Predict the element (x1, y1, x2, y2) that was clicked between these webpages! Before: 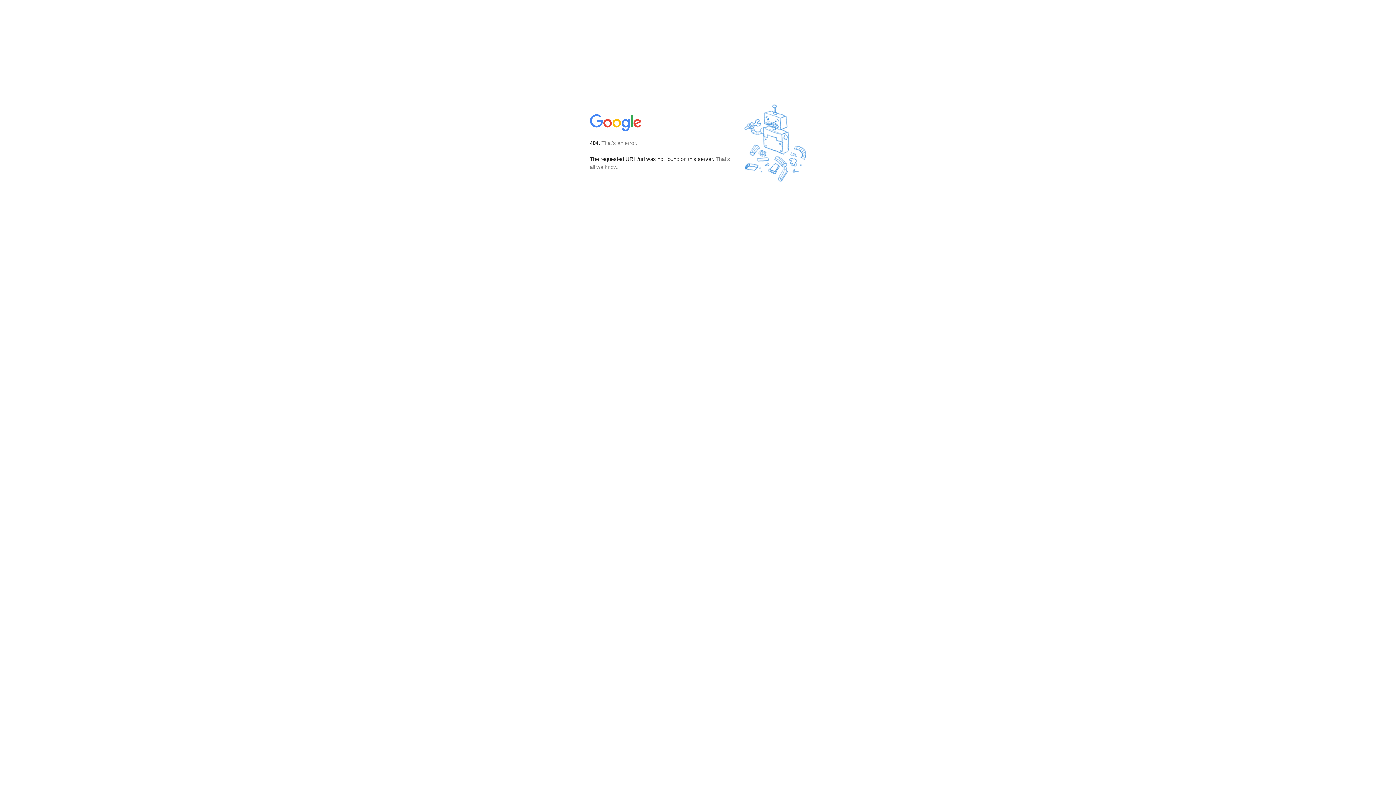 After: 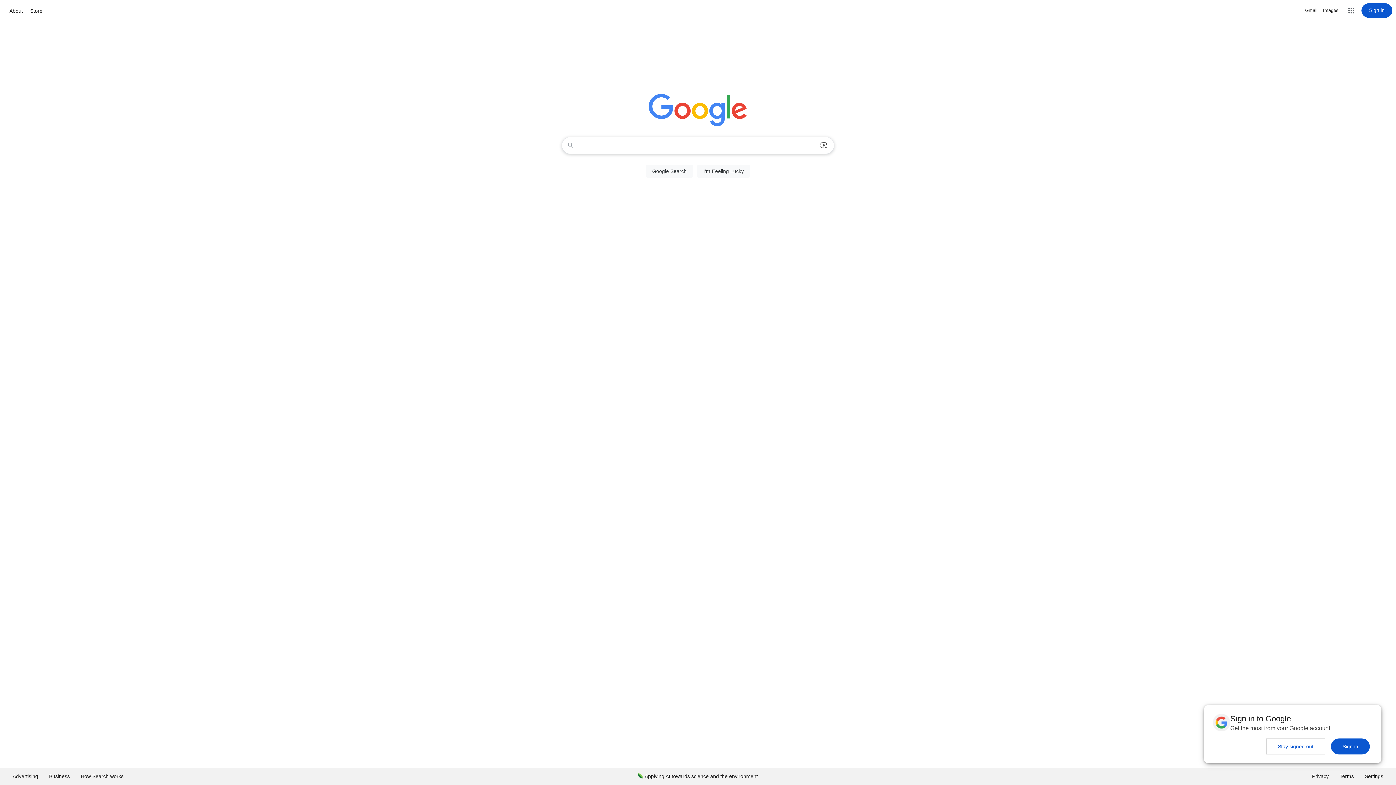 Action: bbox: (590, 127, 642, 134)